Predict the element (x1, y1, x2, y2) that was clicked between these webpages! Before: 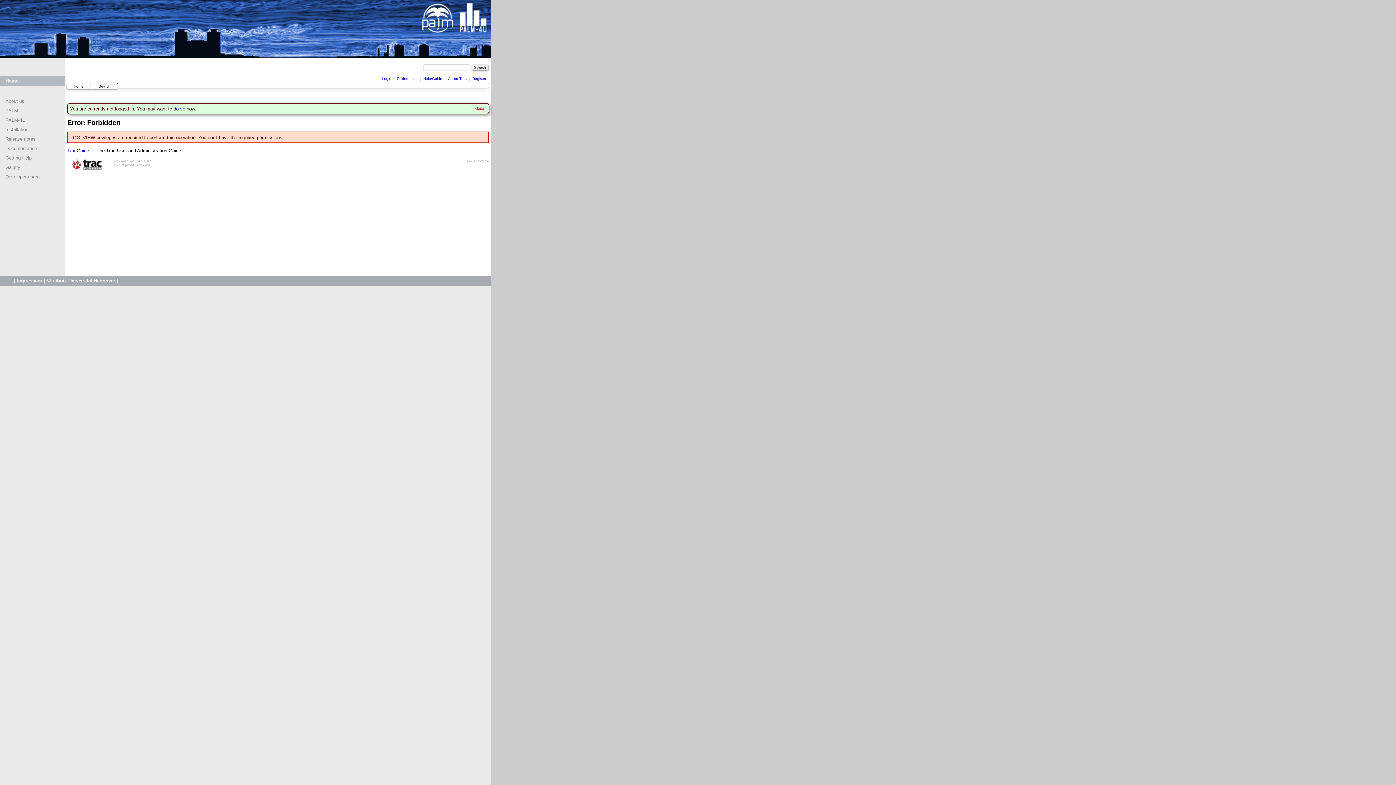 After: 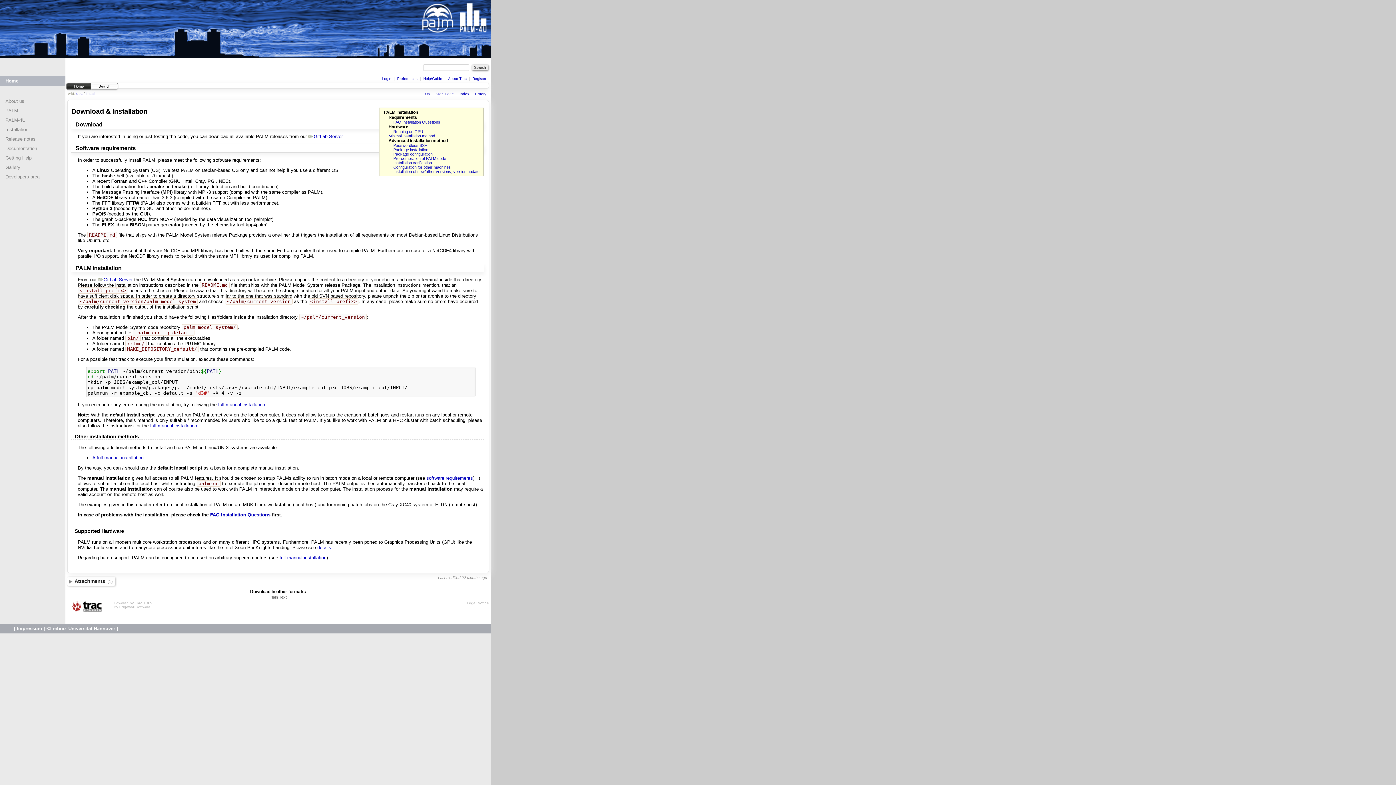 Action: bbox: (5, 126, 28, 132) label: Installation